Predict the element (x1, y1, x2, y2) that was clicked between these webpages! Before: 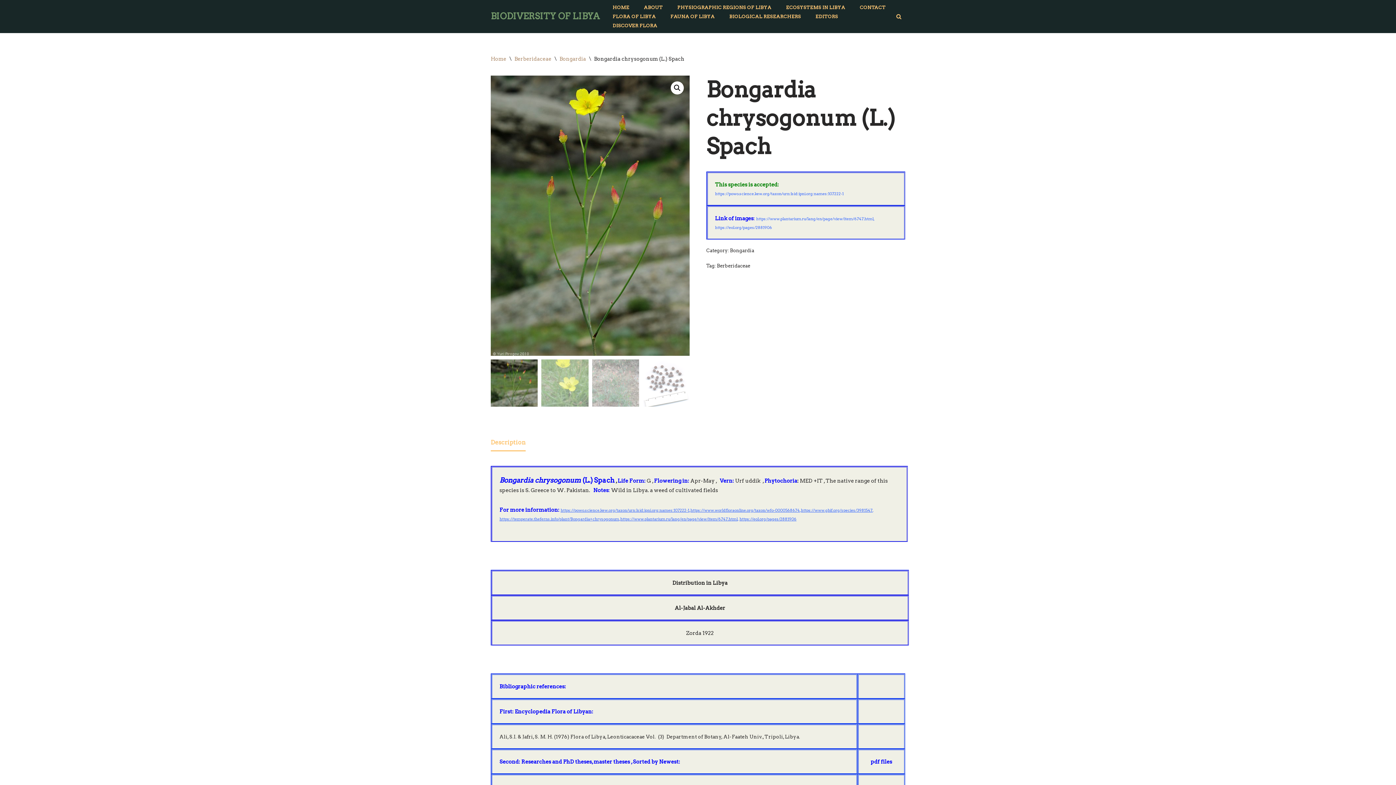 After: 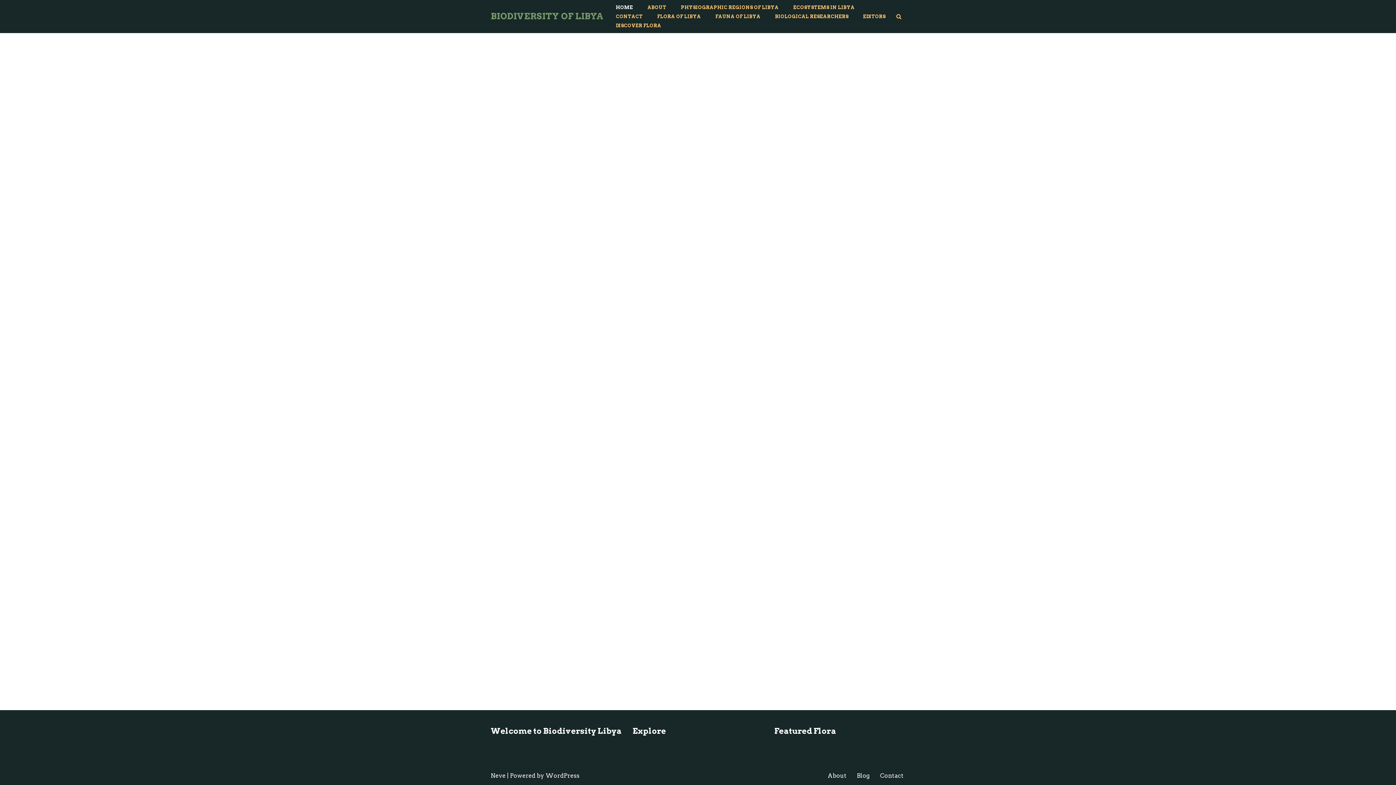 Action: label: Home bbox: (490, 56, 506, 61)